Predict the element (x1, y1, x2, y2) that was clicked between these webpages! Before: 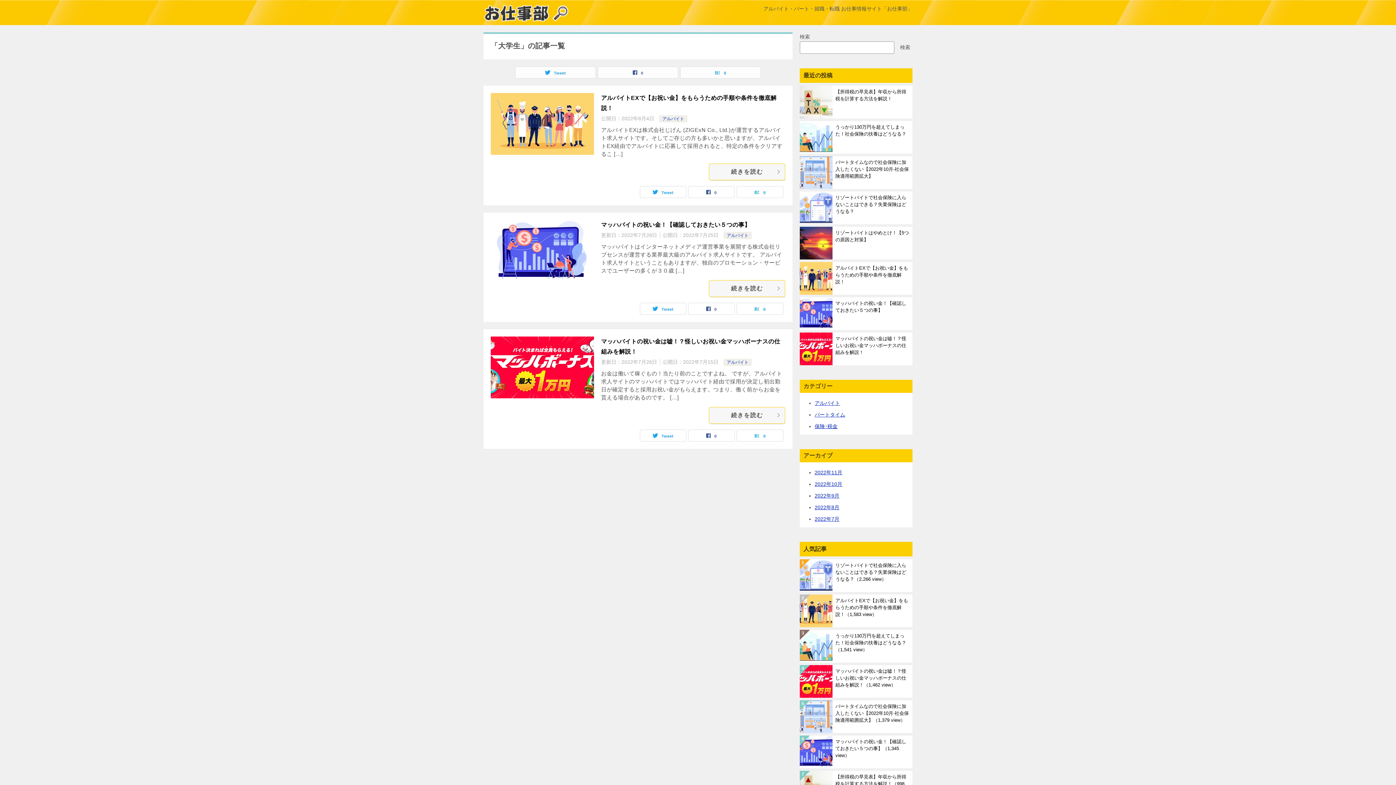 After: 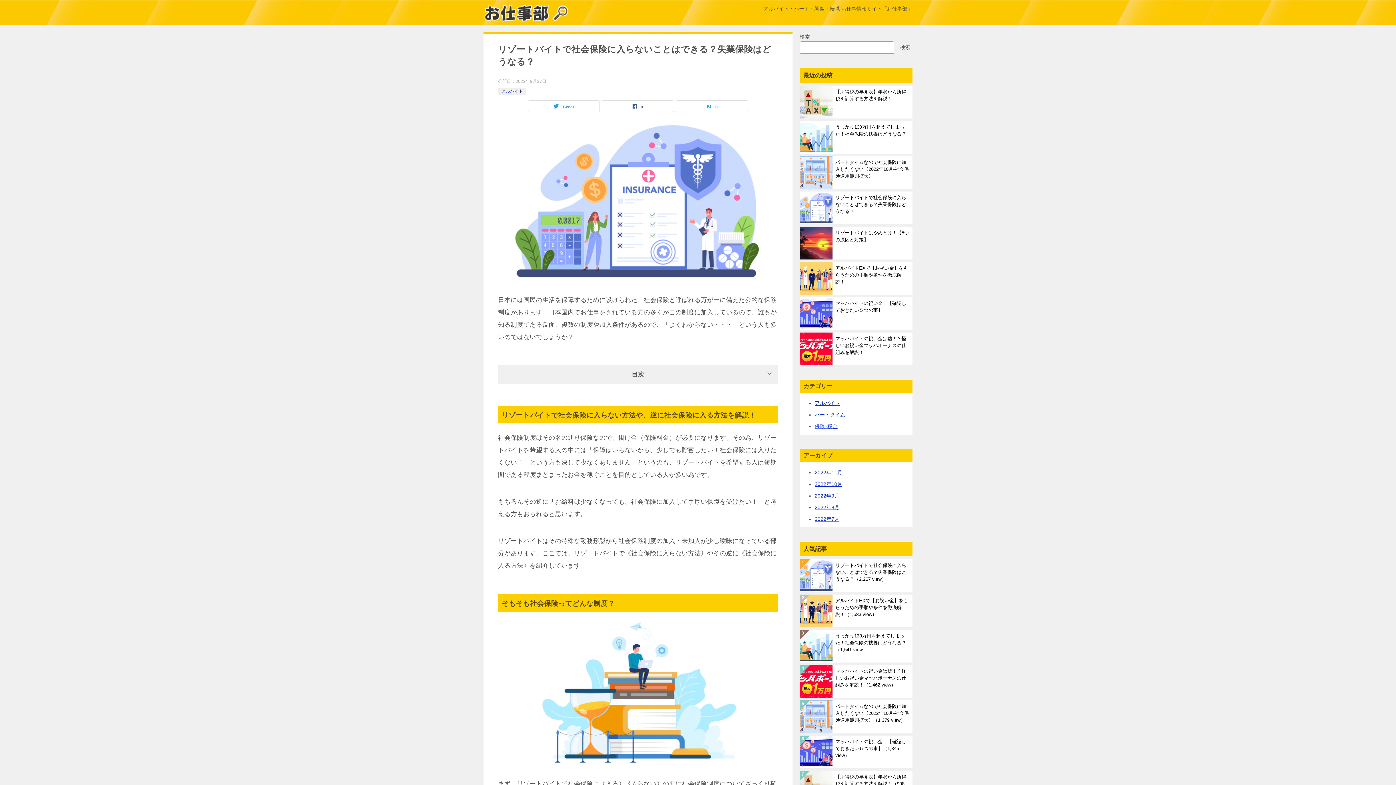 Action: label: リゾートバイトで社会保険に入らないことはできる？失業保険はどうなる？ bbox: (835, 194, 909, 219)